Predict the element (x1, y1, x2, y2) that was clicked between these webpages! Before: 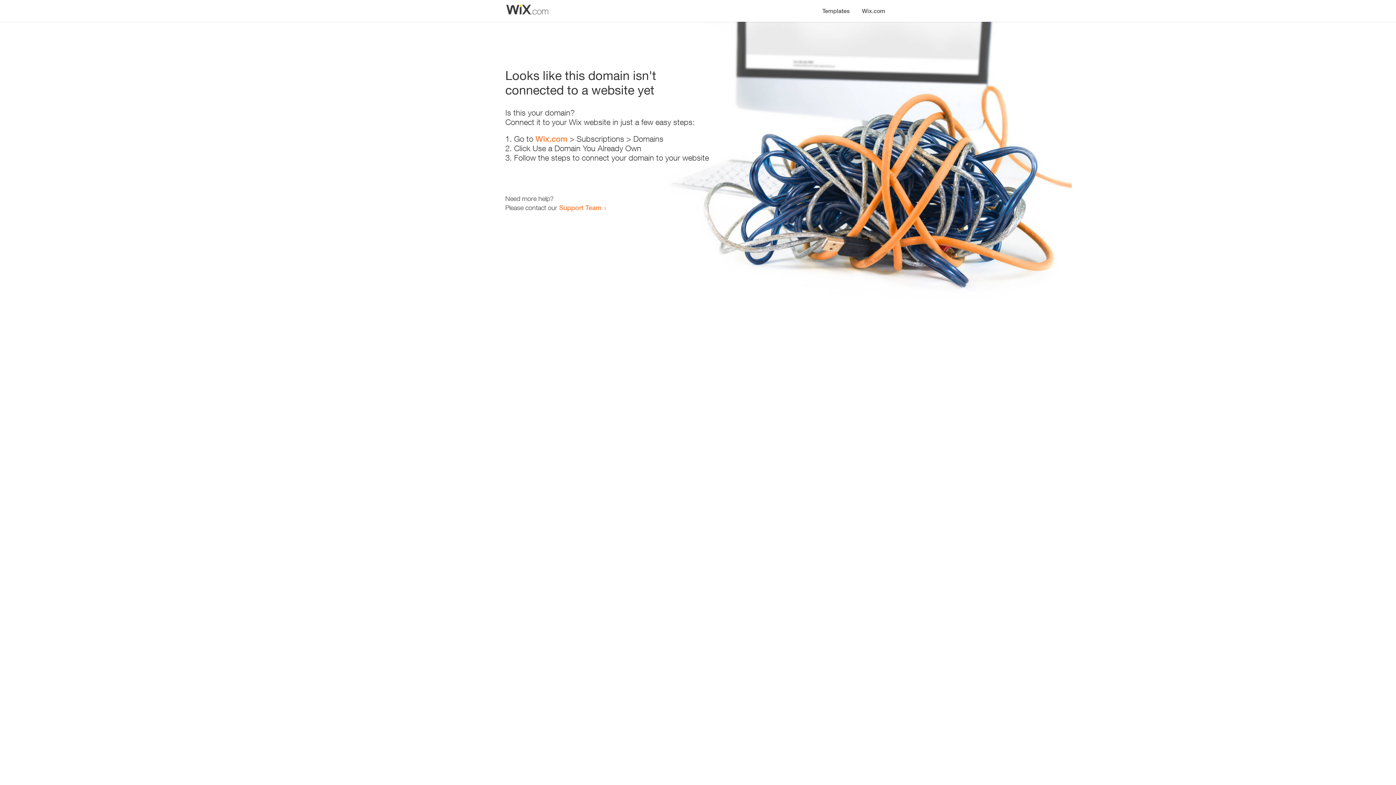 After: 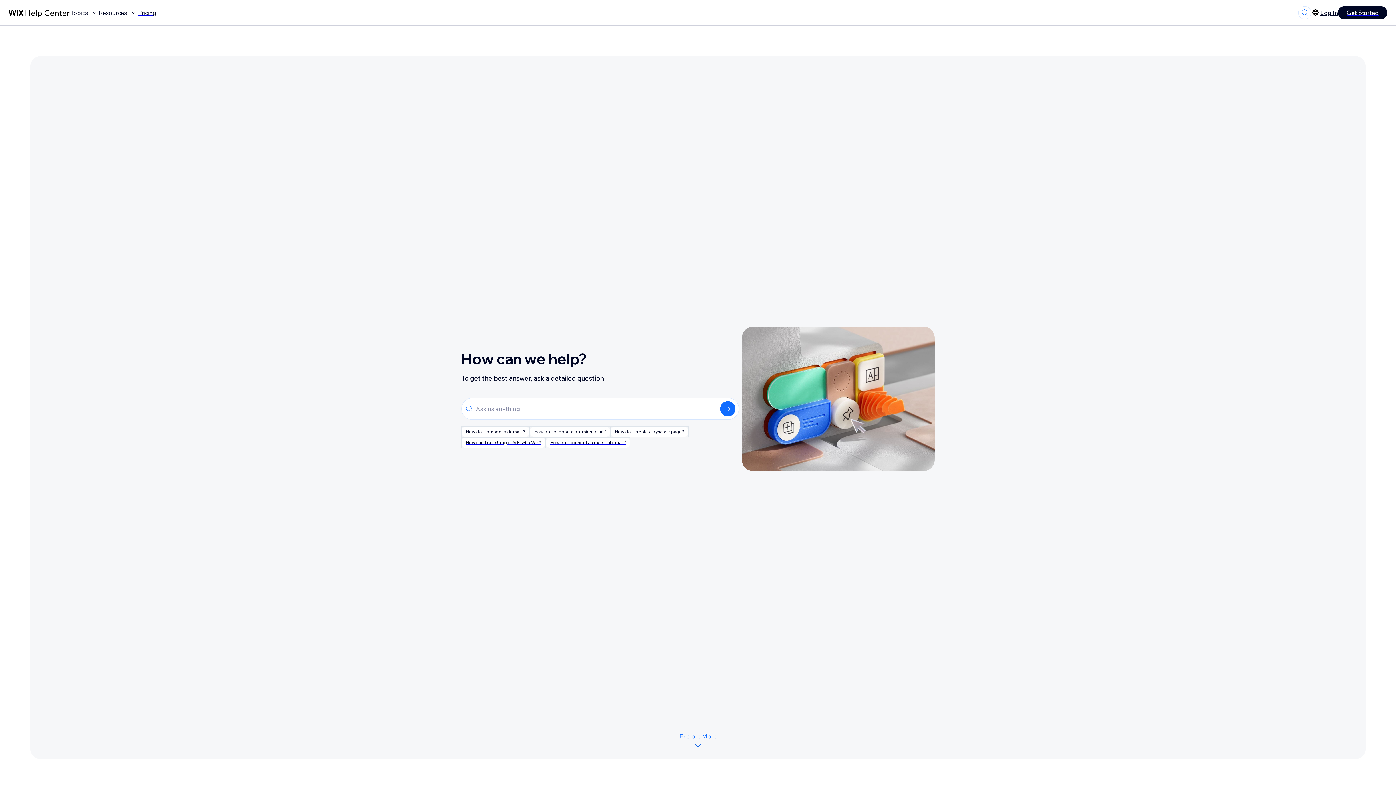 Action: label: Support Team bbox: (559, 203, 601, 211)